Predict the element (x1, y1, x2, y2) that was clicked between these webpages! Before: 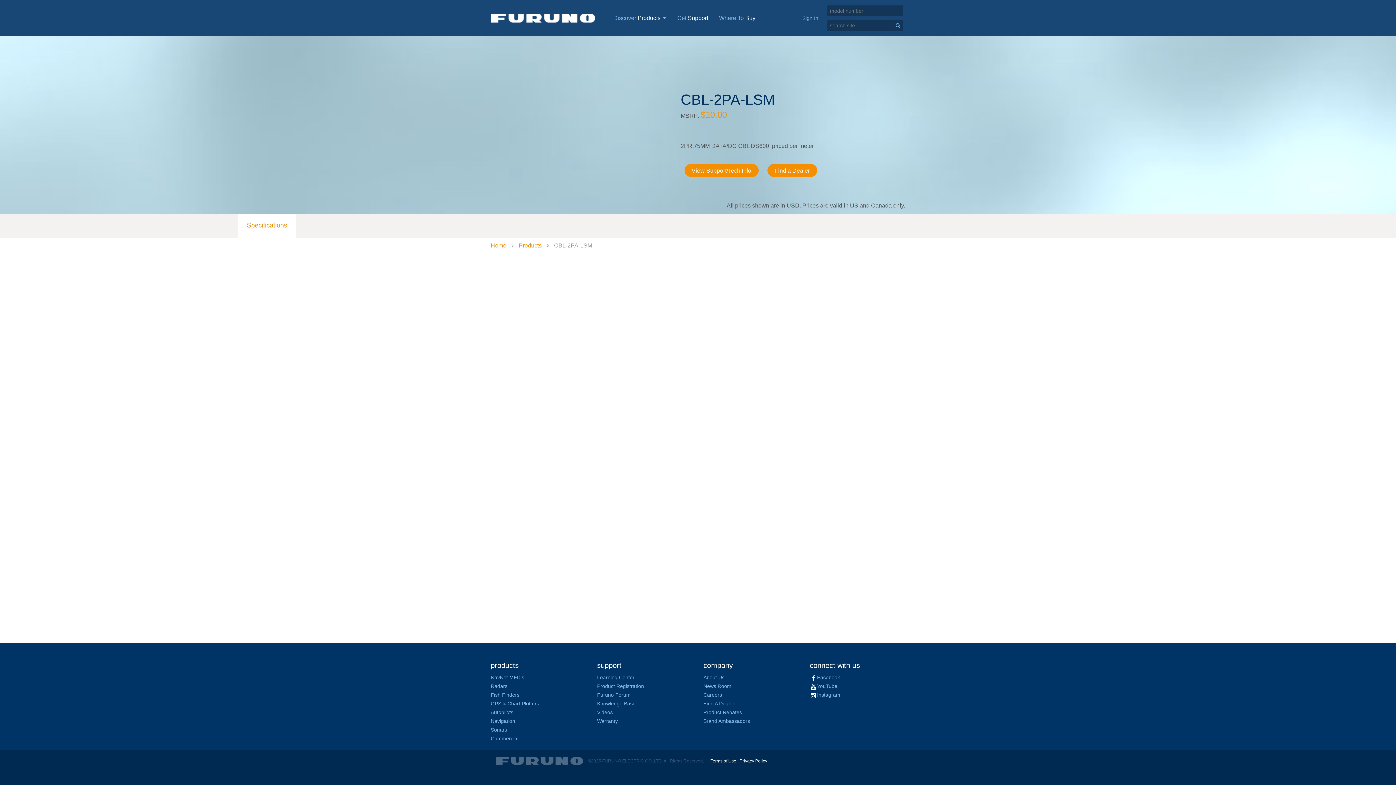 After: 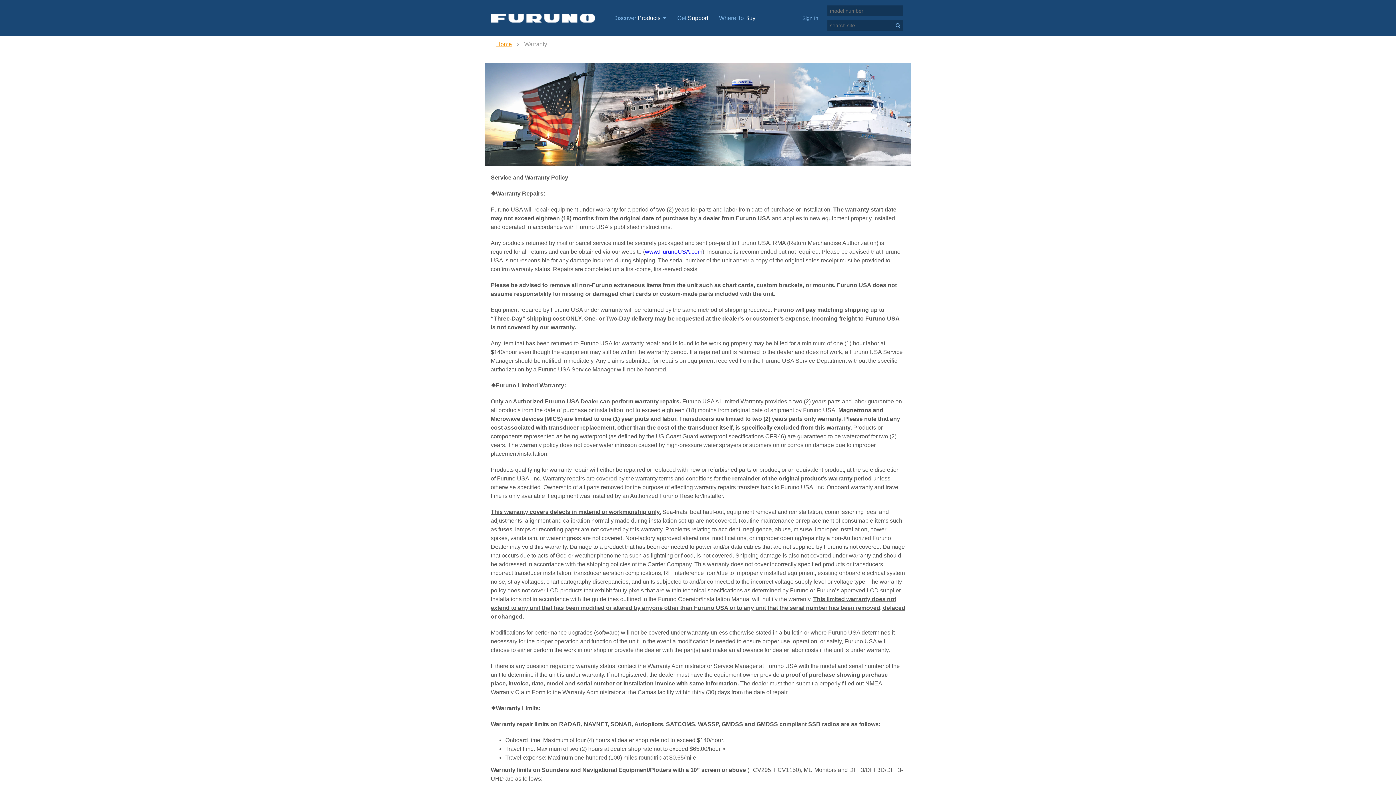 Action: bbox: (597, 718, 618, 724) label: Warranty